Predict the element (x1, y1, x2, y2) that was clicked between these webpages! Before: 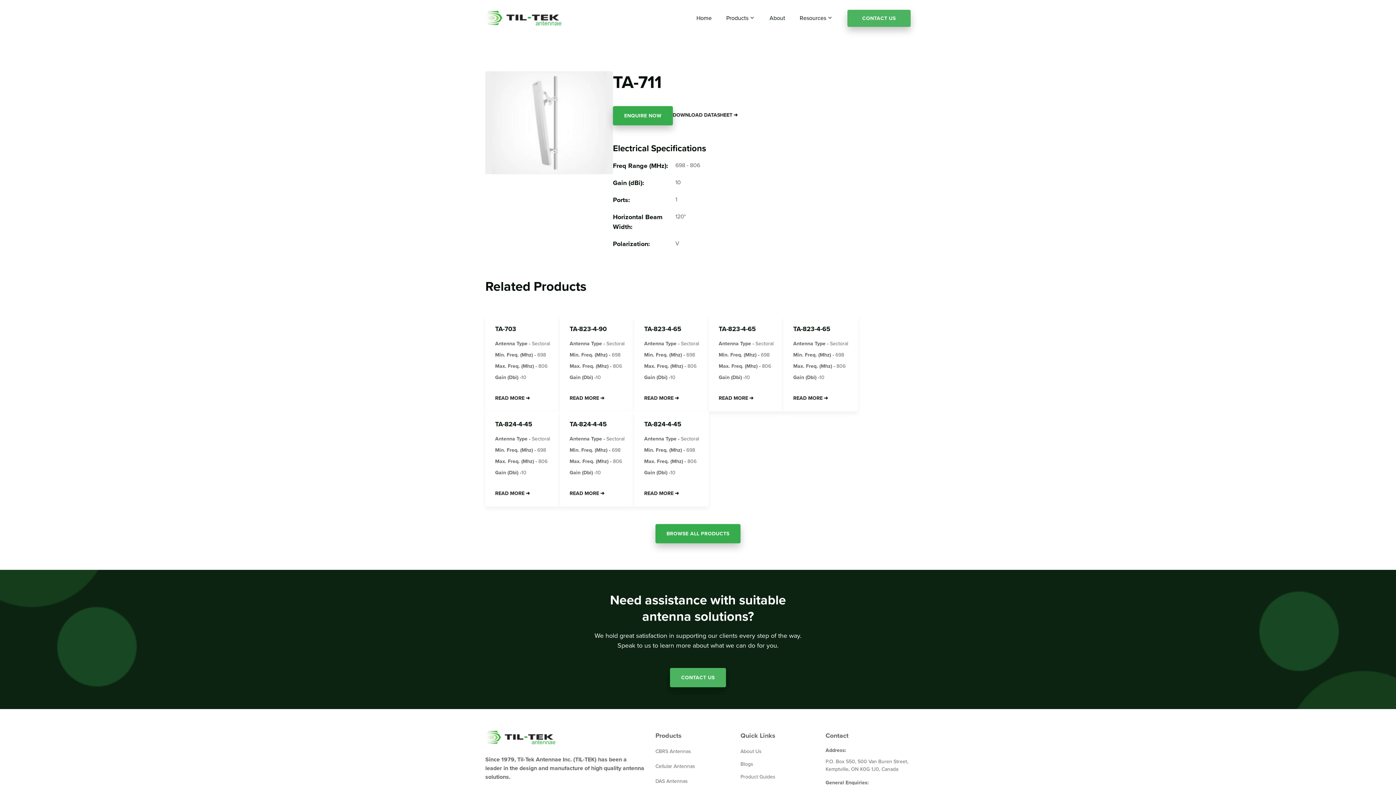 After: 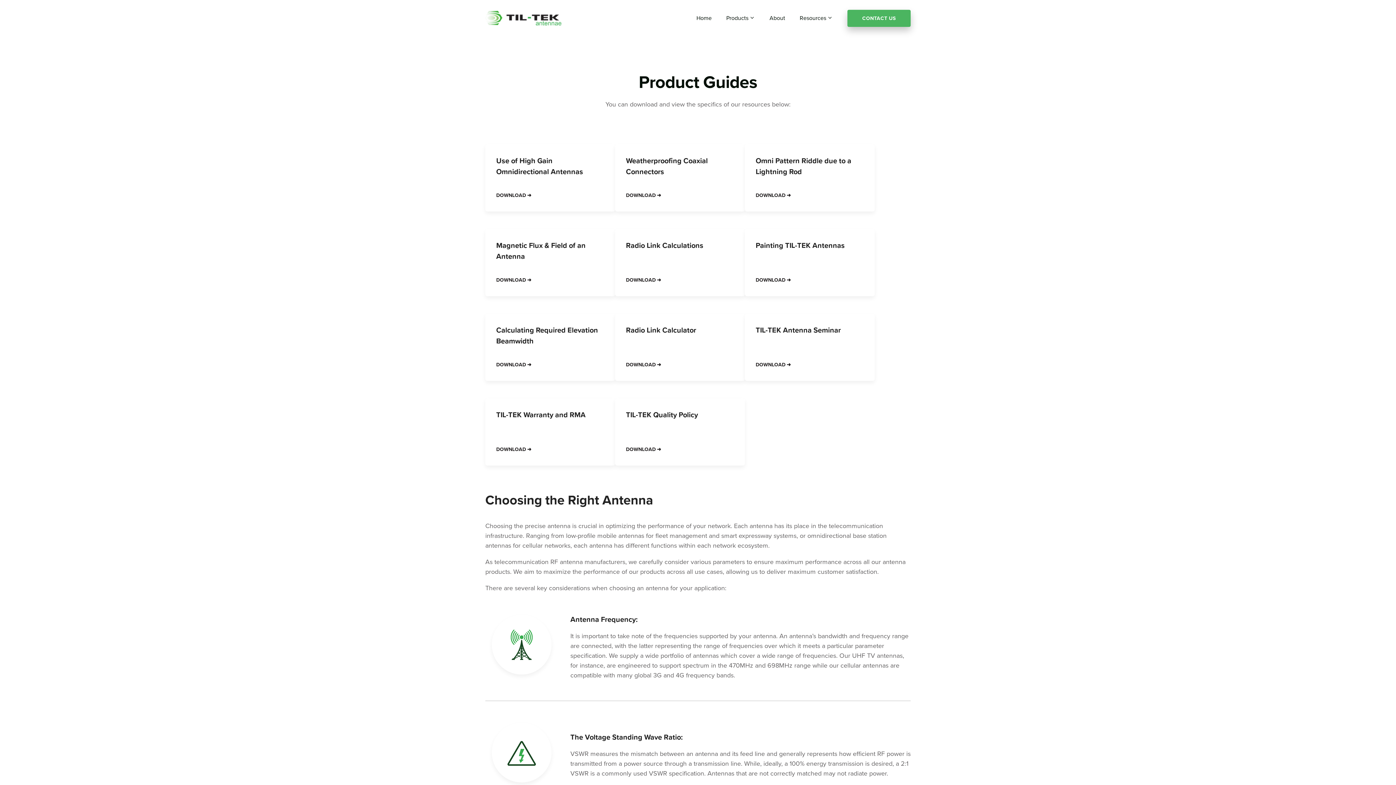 Action: bbox: (740, 773, 775, 781) label: Product Guides